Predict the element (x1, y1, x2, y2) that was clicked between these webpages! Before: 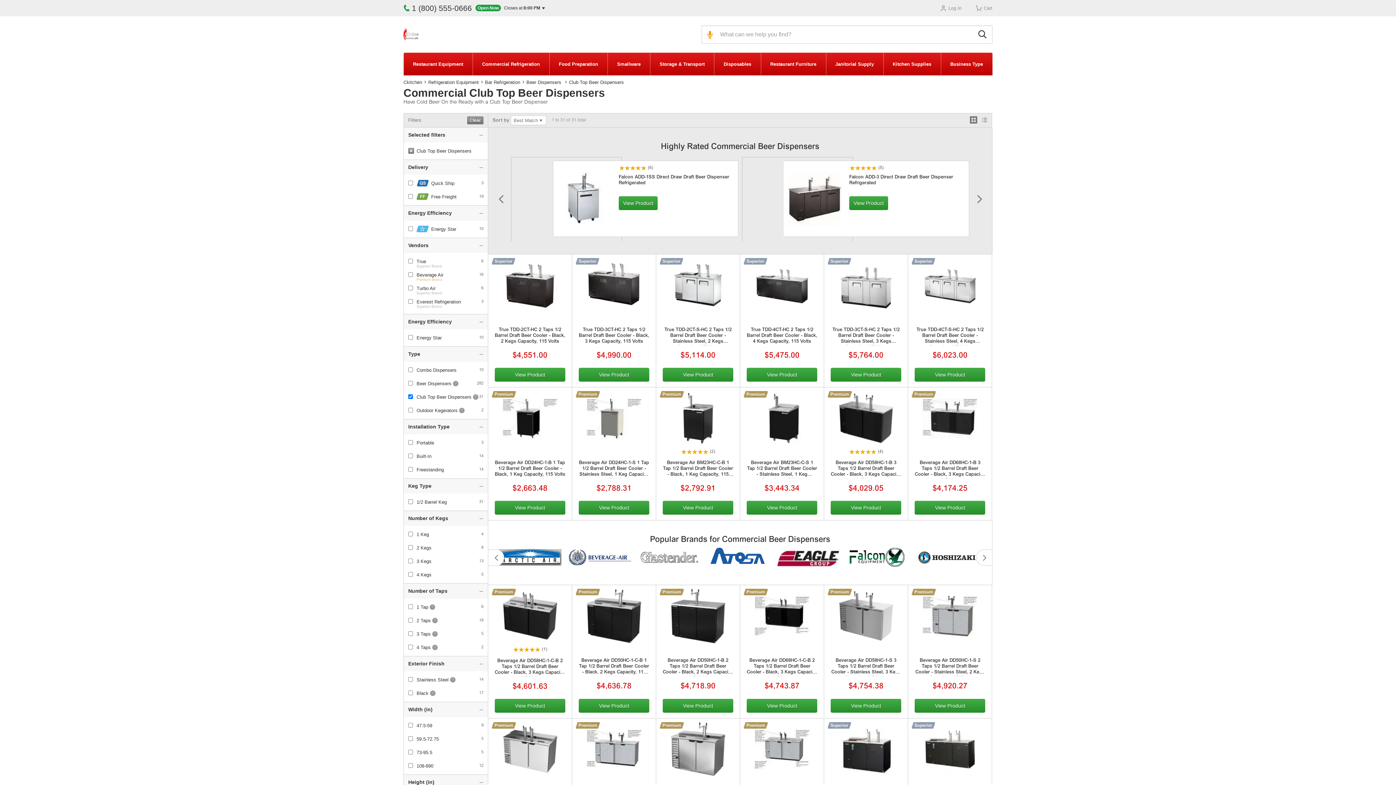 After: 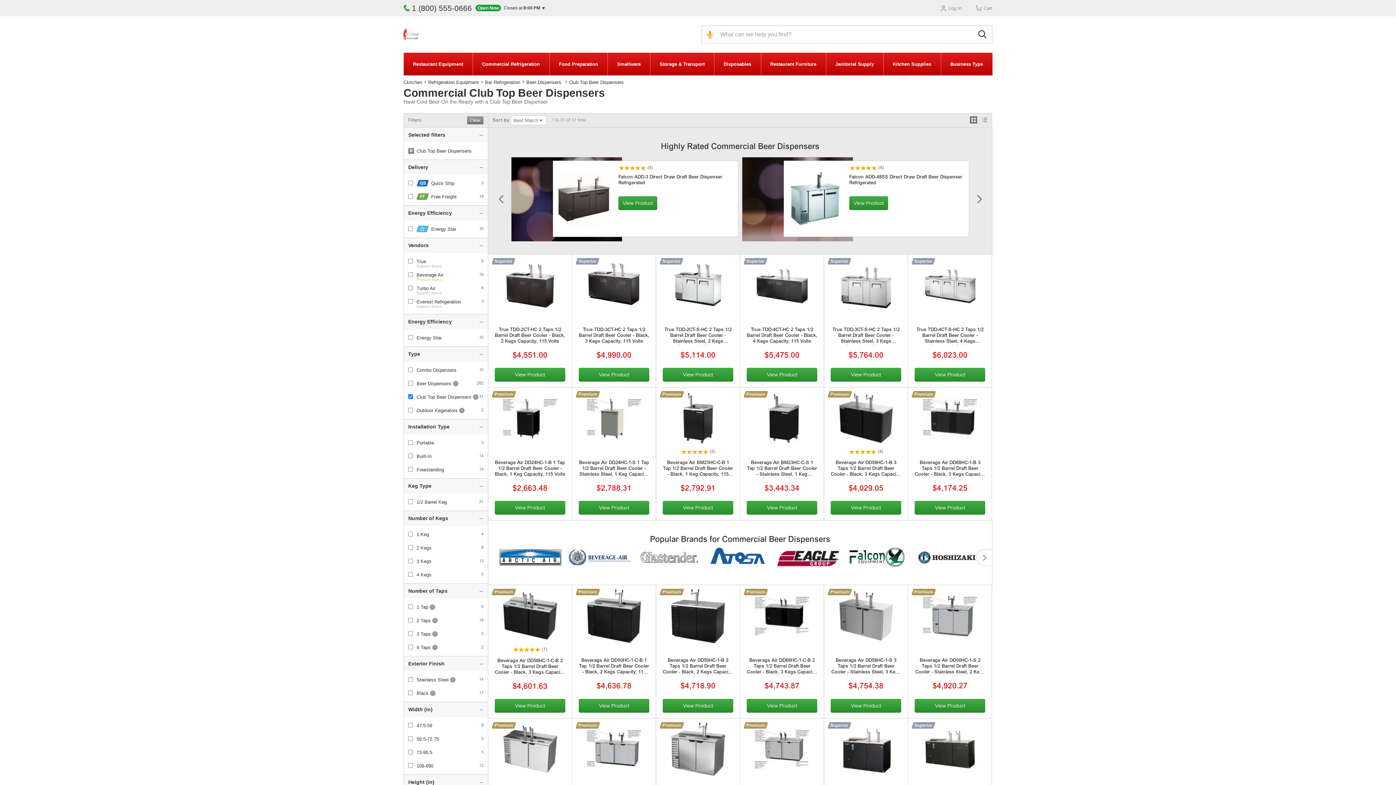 Action: bbox: (974, 193, 985, 204) label: Next